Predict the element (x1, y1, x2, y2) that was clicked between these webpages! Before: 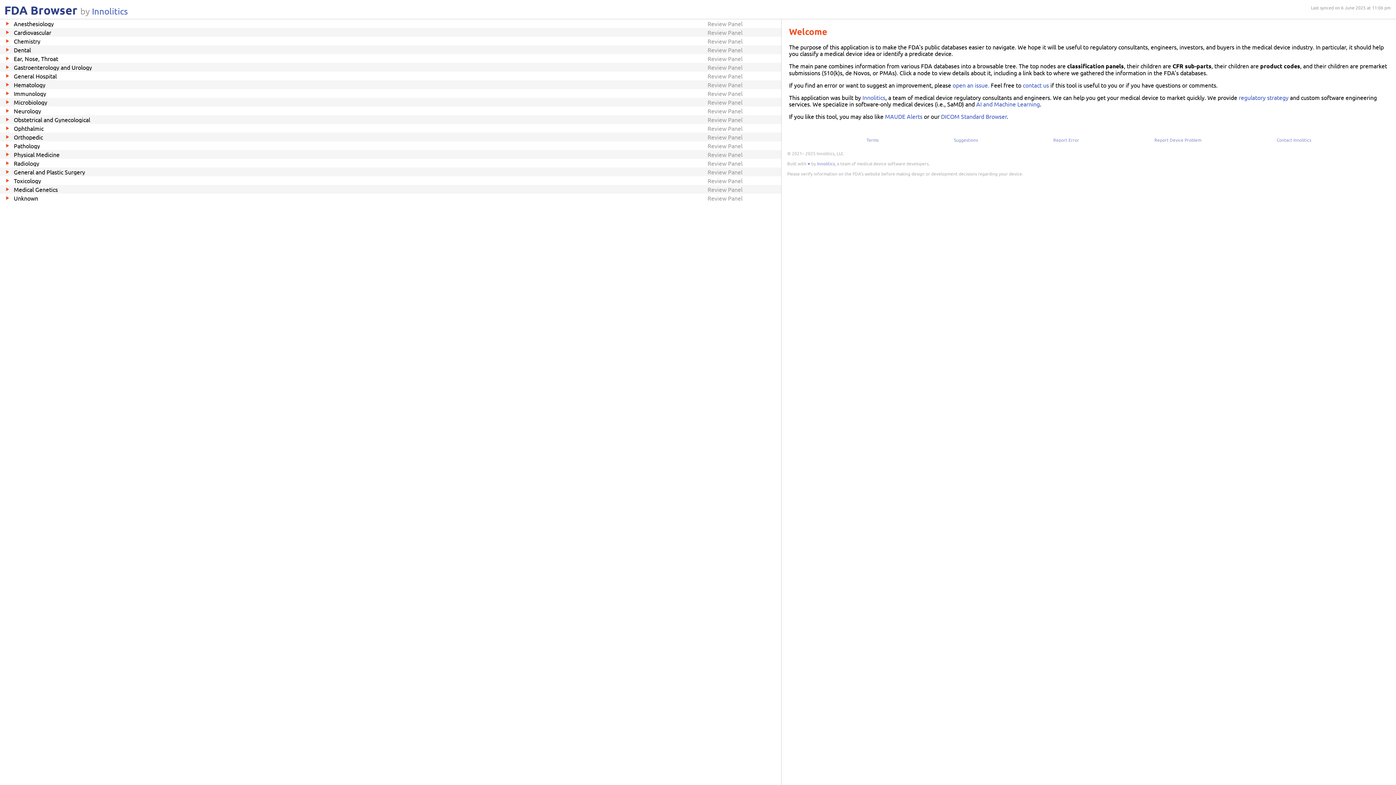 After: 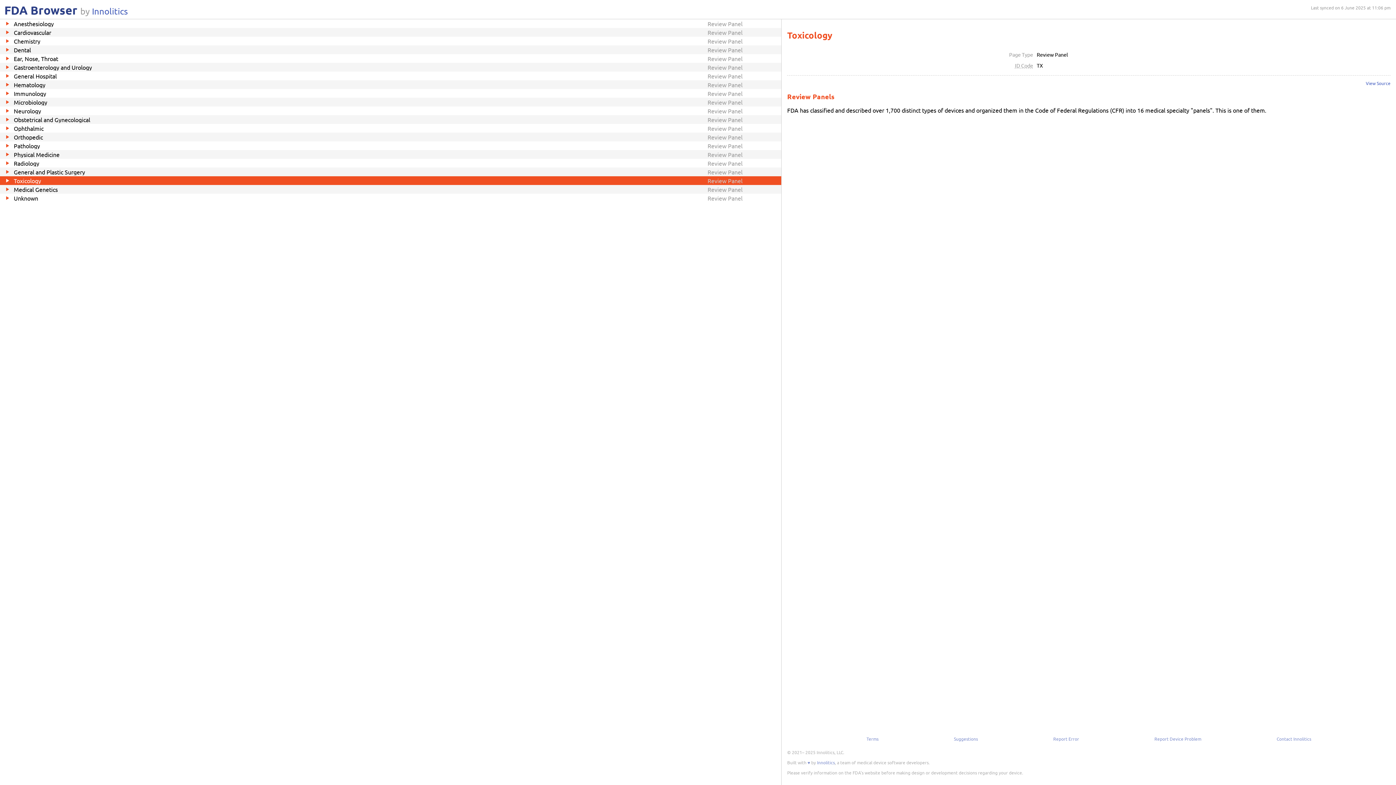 Action: bbox: (0, 176, 781, 185) label: Toxicology
Review Panel